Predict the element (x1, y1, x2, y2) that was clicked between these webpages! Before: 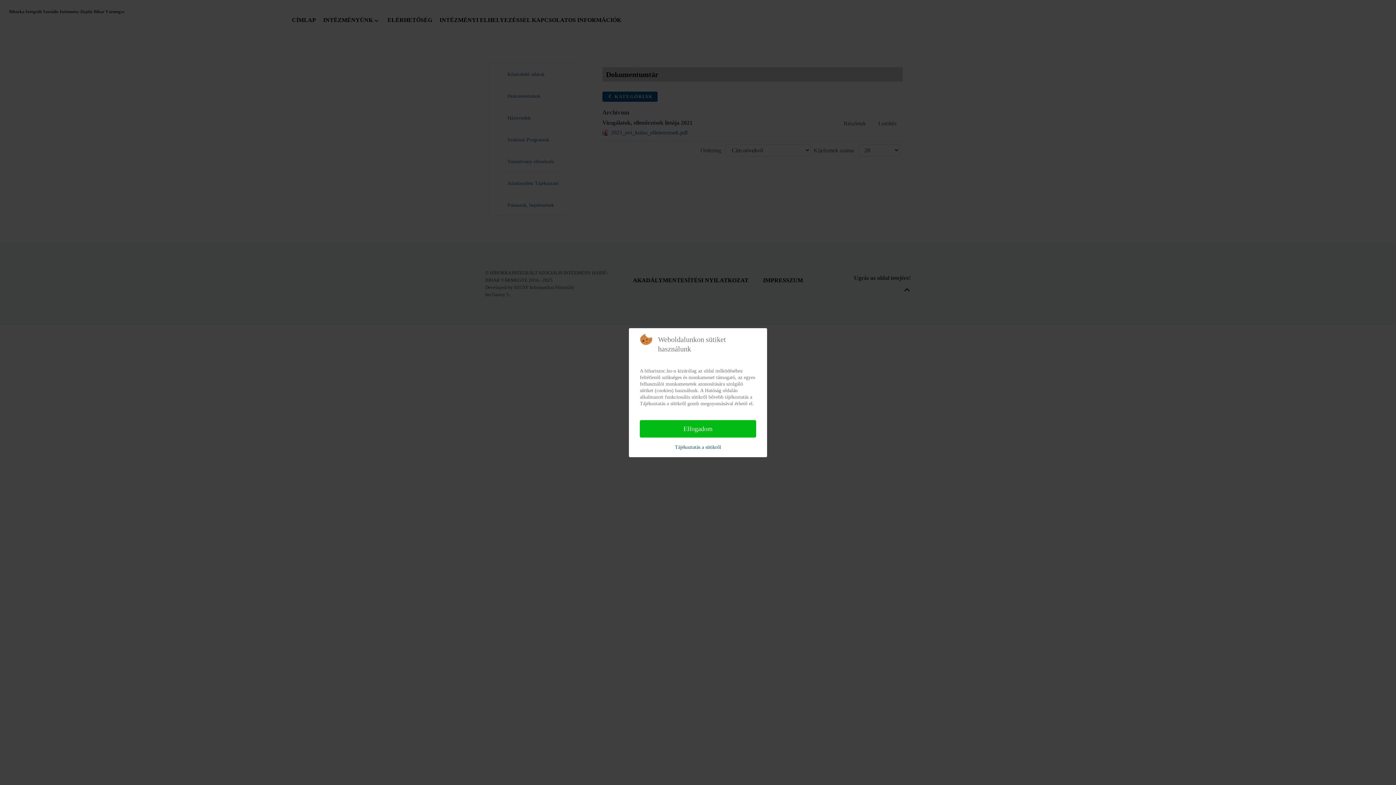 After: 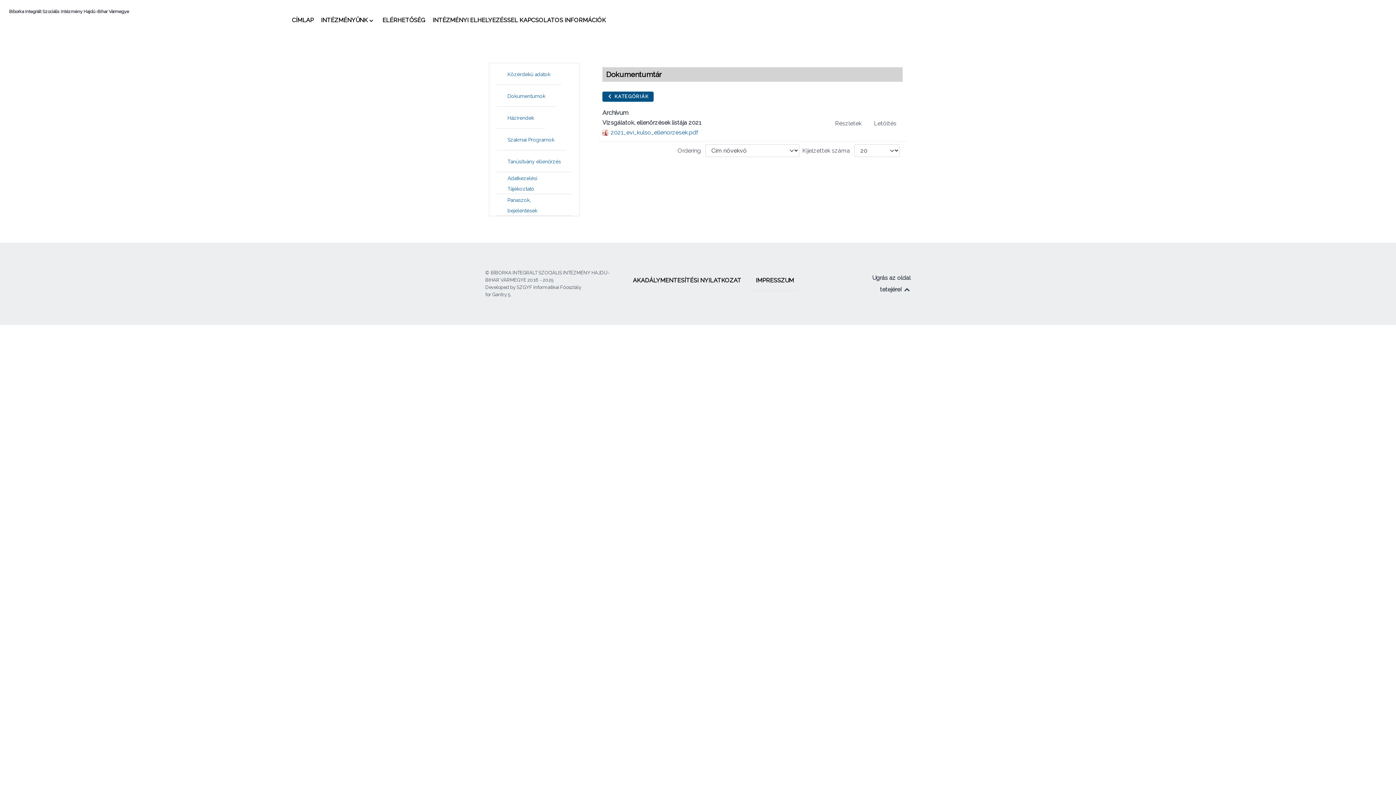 Action: bbox: (640, 420, 756, 437) label: Elfogadom